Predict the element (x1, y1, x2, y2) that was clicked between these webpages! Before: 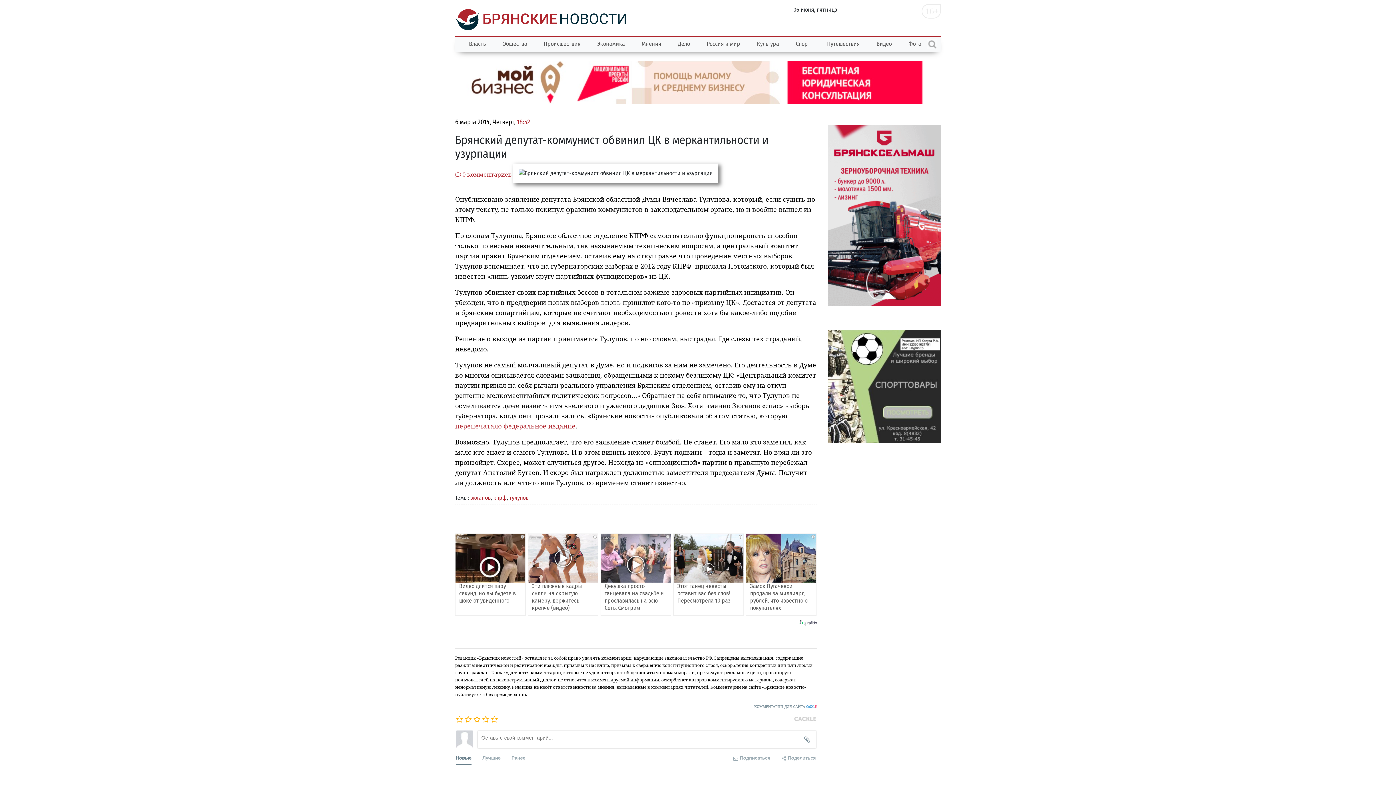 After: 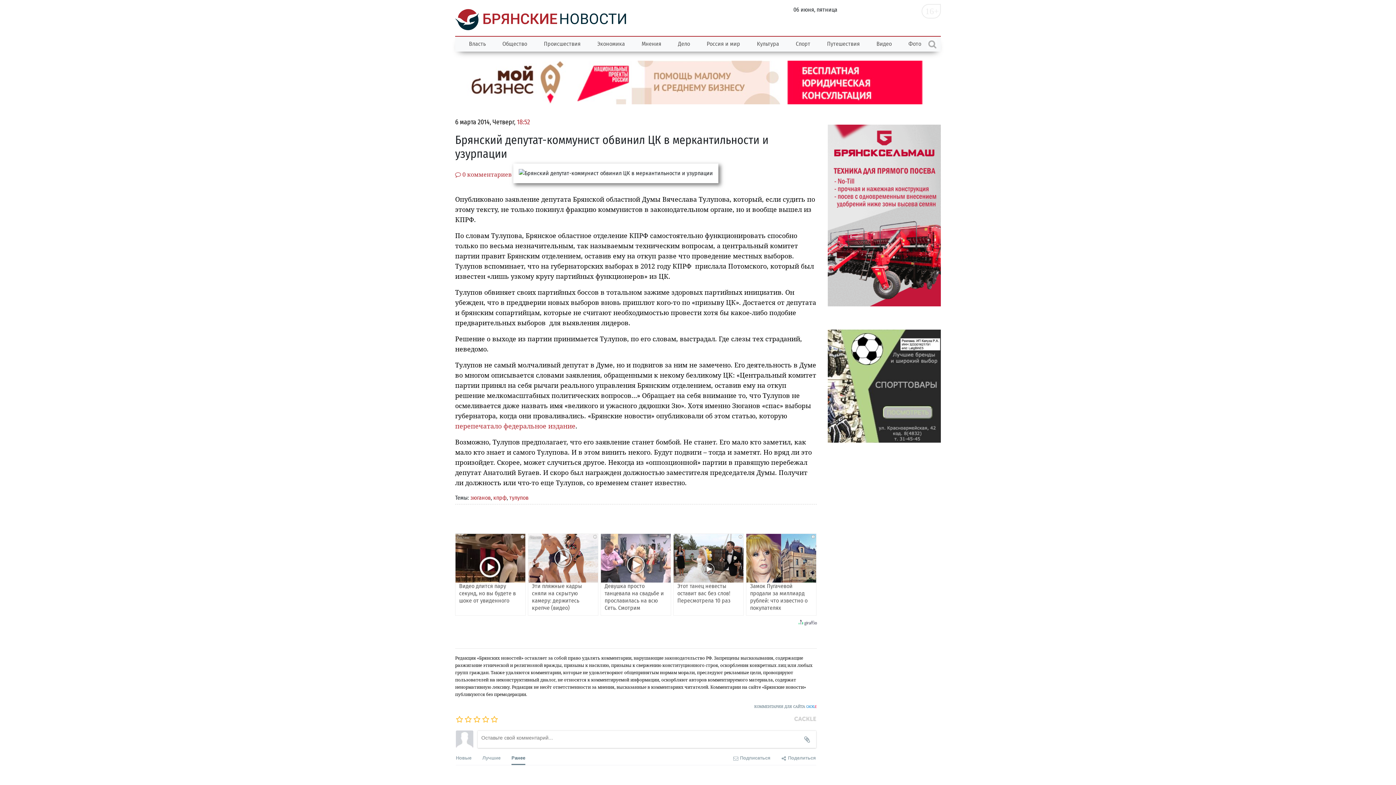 Action: label: Ранее bbox: (511, 748, 525, 765)